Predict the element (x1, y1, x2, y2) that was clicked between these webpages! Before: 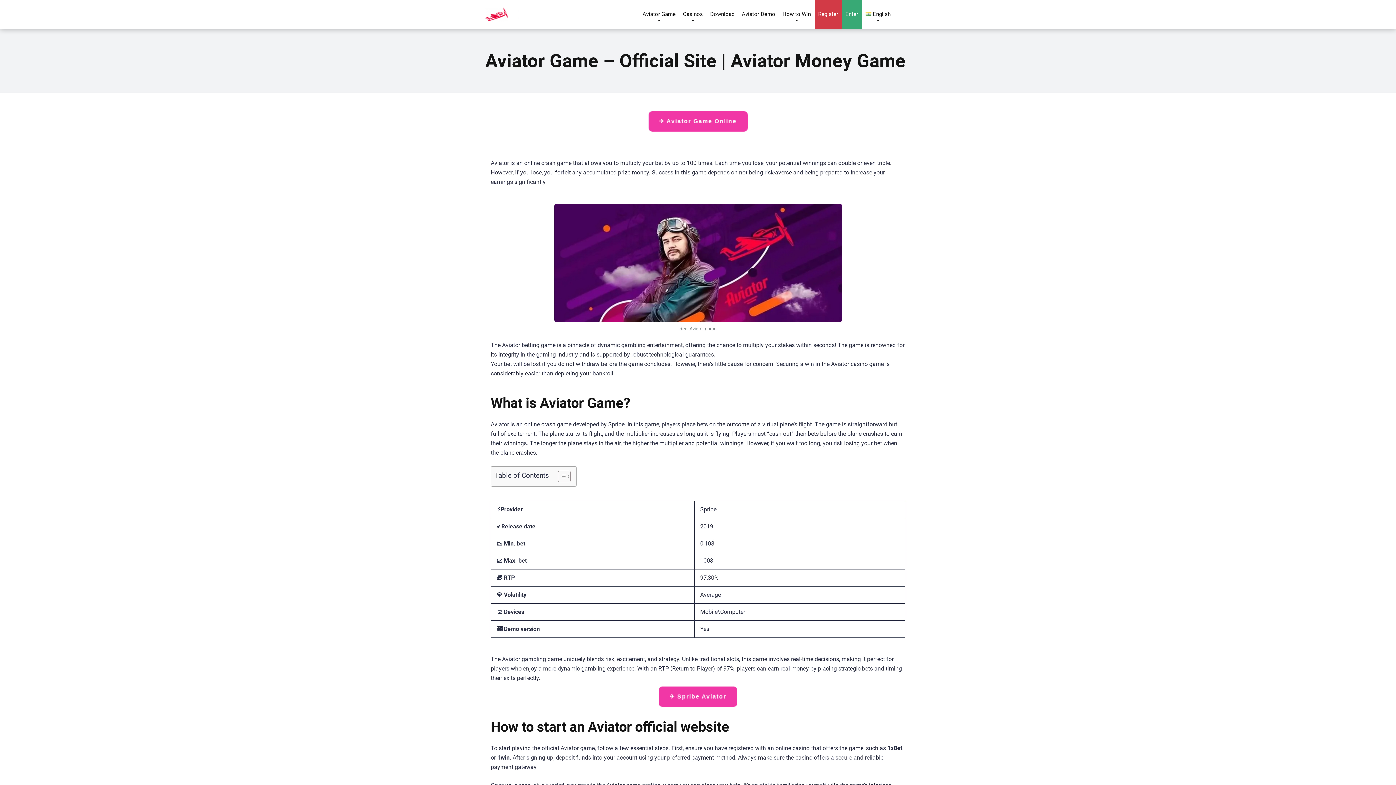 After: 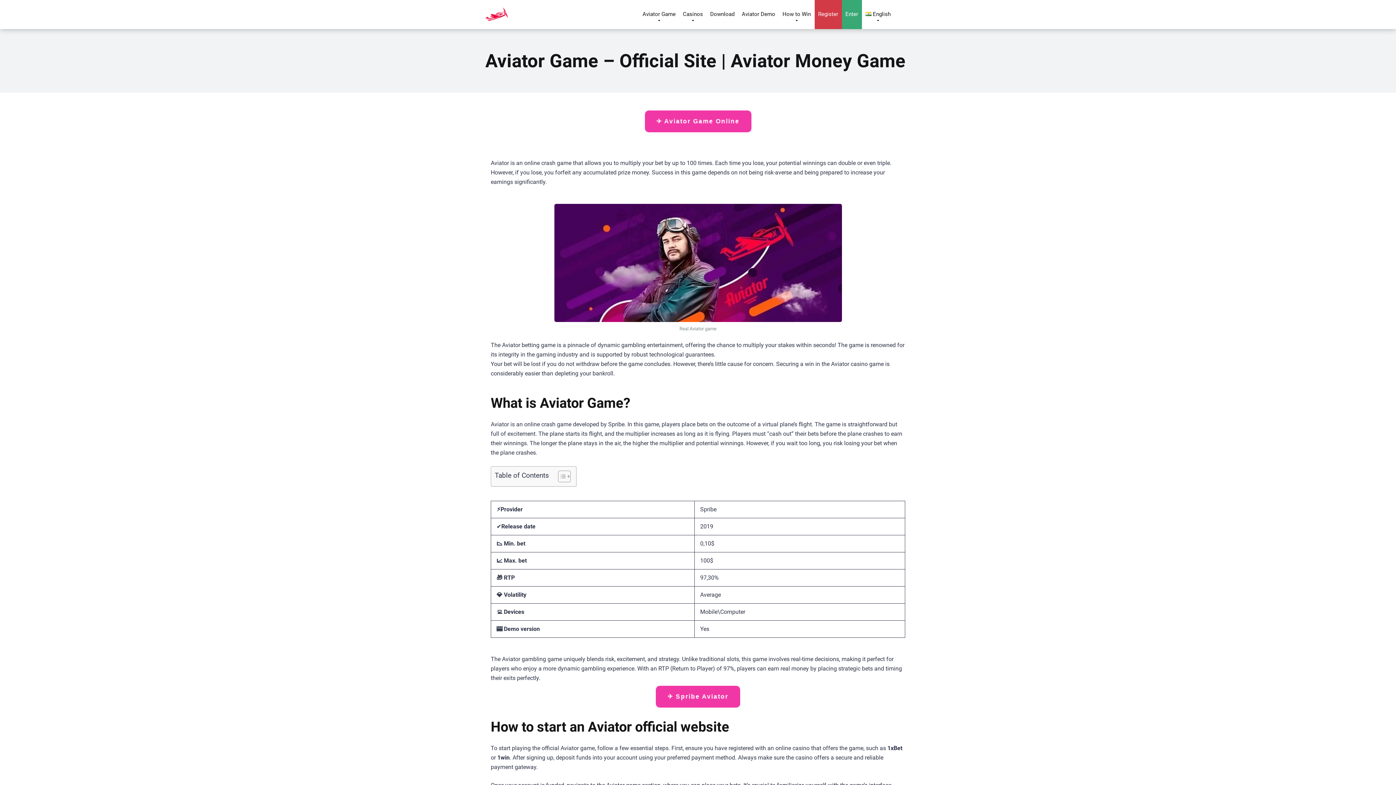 Action: bbox: (639, 0, 679, 29) label: Aviator Game